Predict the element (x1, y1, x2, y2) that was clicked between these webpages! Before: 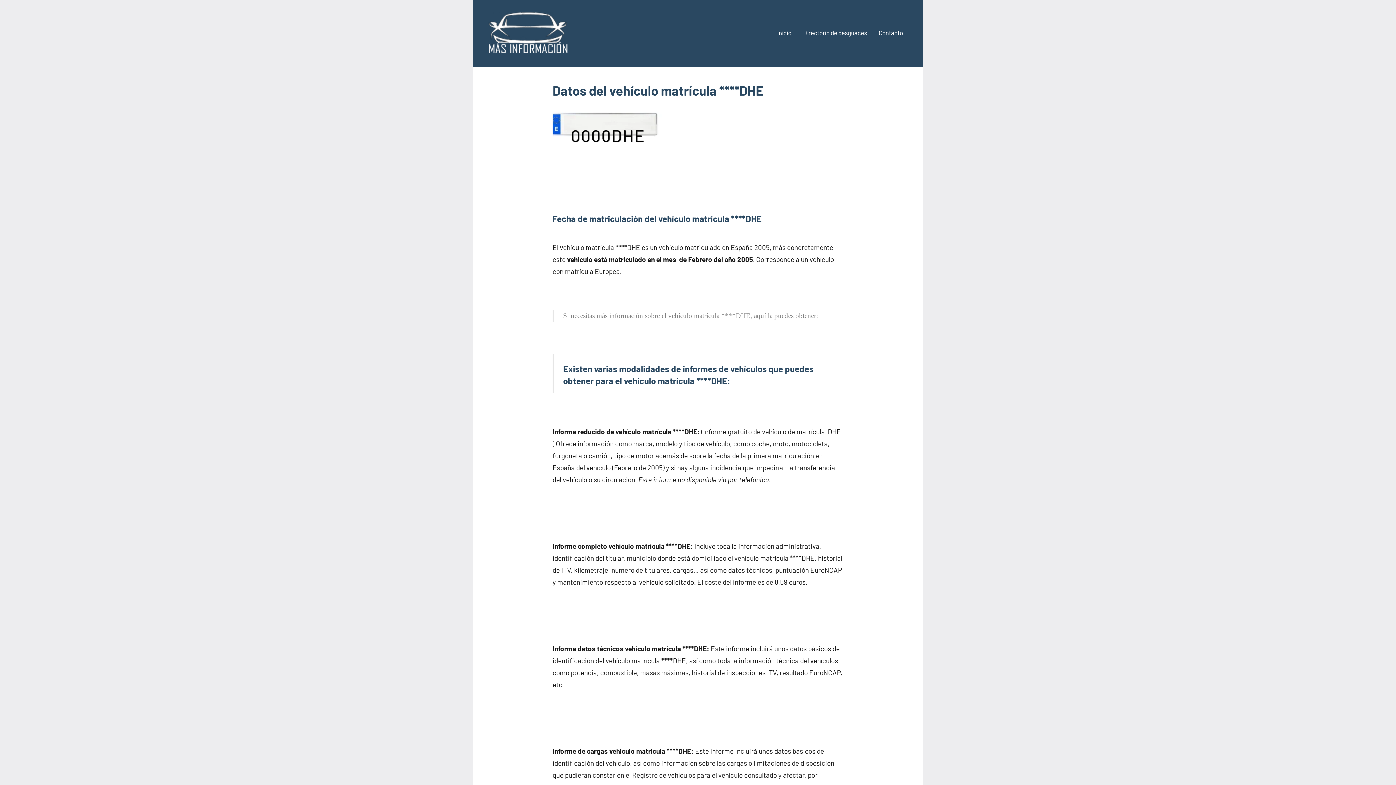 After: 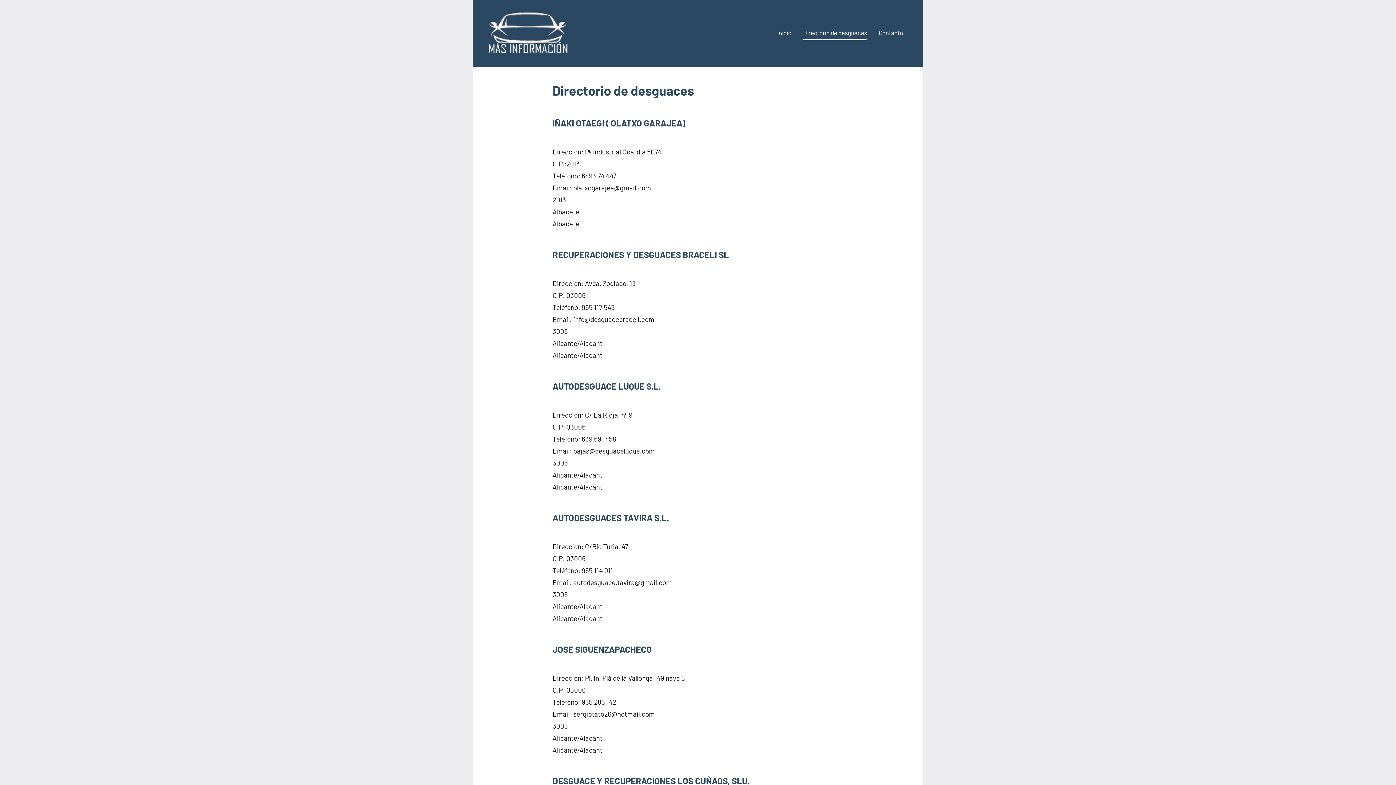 Action: bbox: (803, 26, 867, 40) label: Directorio de desguaces